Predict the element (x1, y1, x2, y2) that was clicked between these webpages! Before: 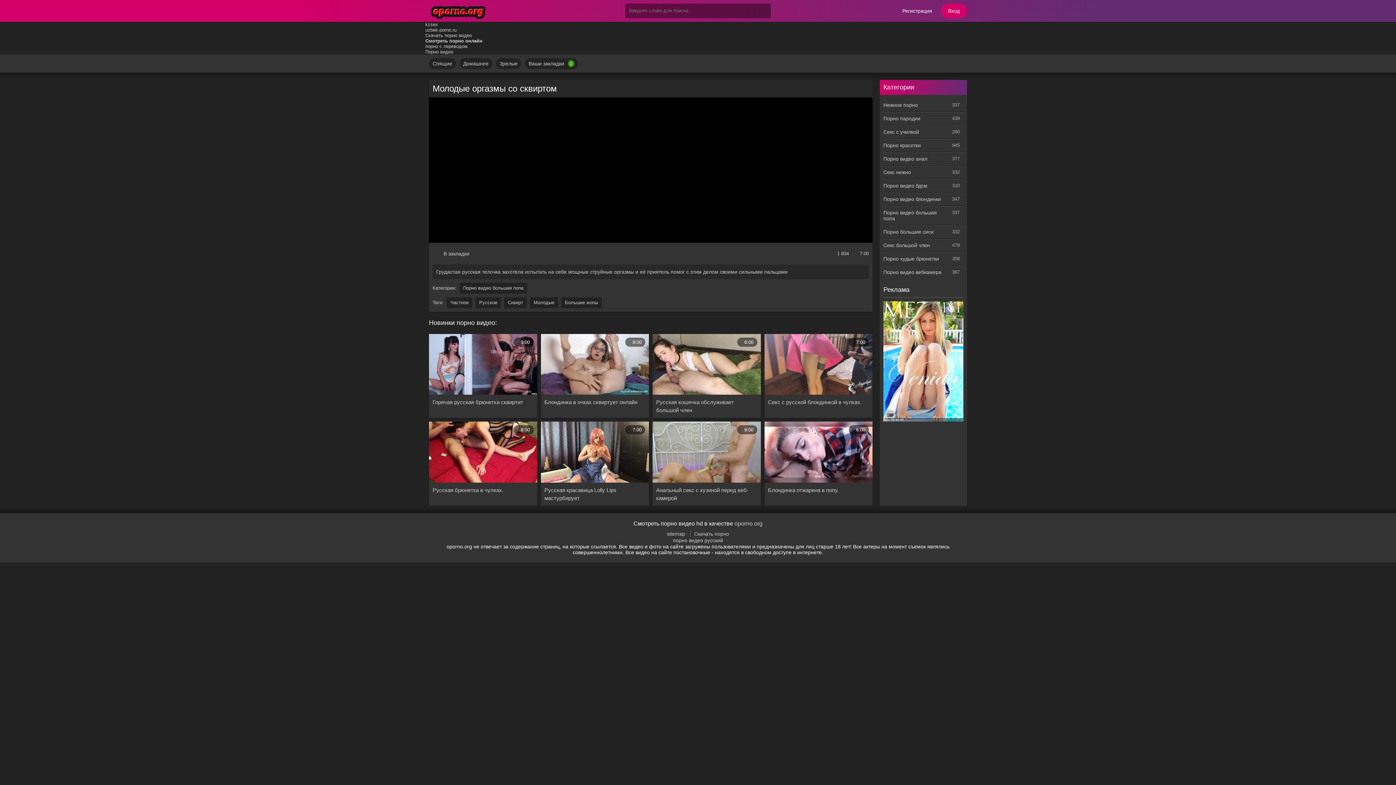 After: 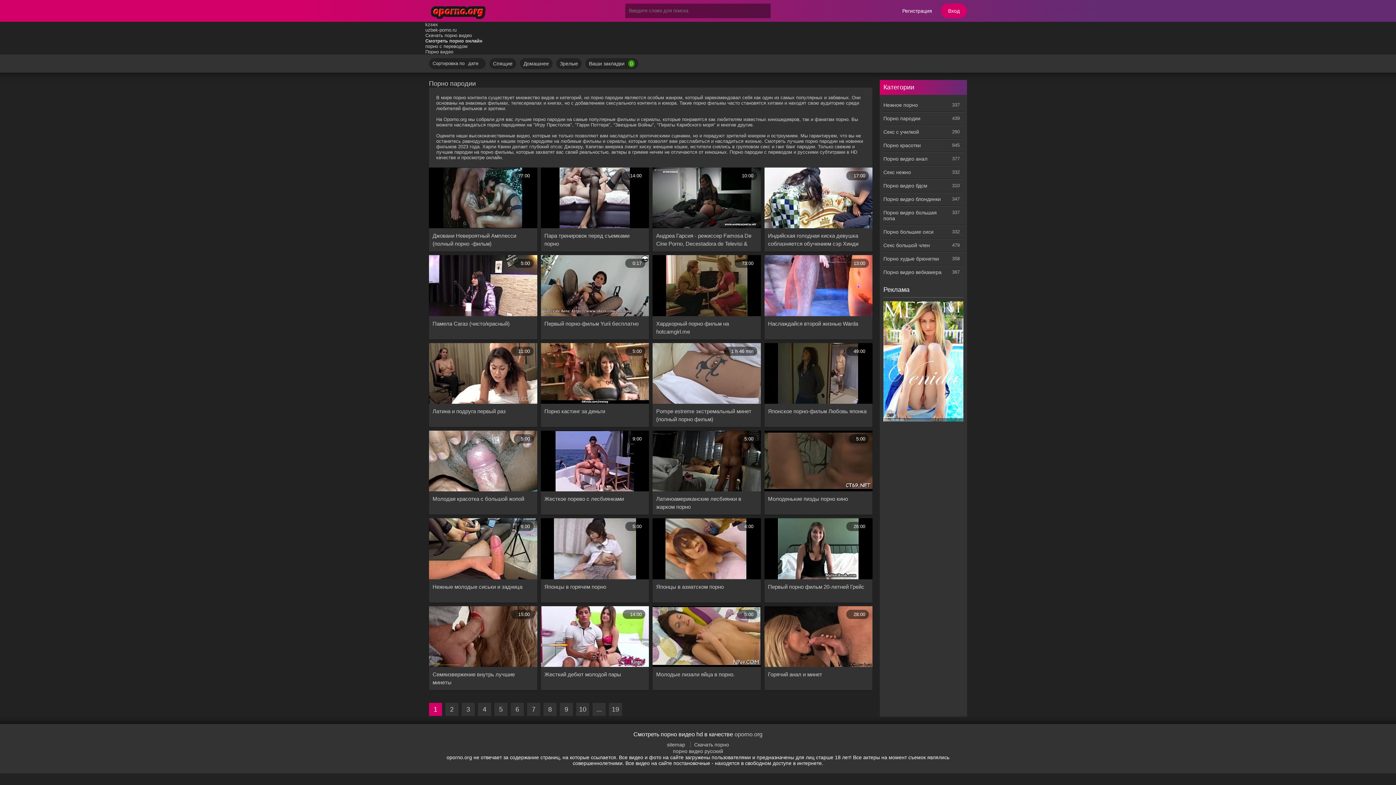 Action: label: Порно пародии bbox: (883, 112, 963, 125)